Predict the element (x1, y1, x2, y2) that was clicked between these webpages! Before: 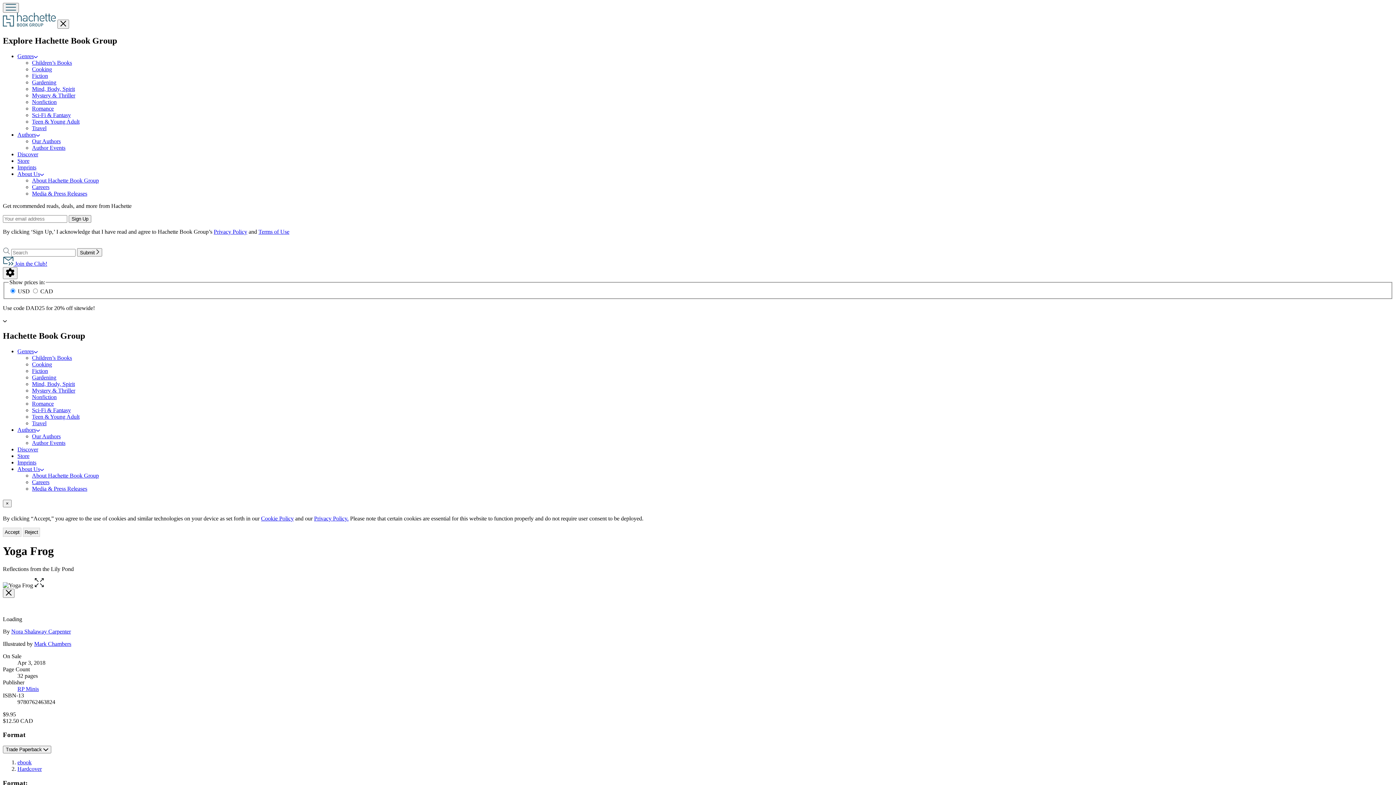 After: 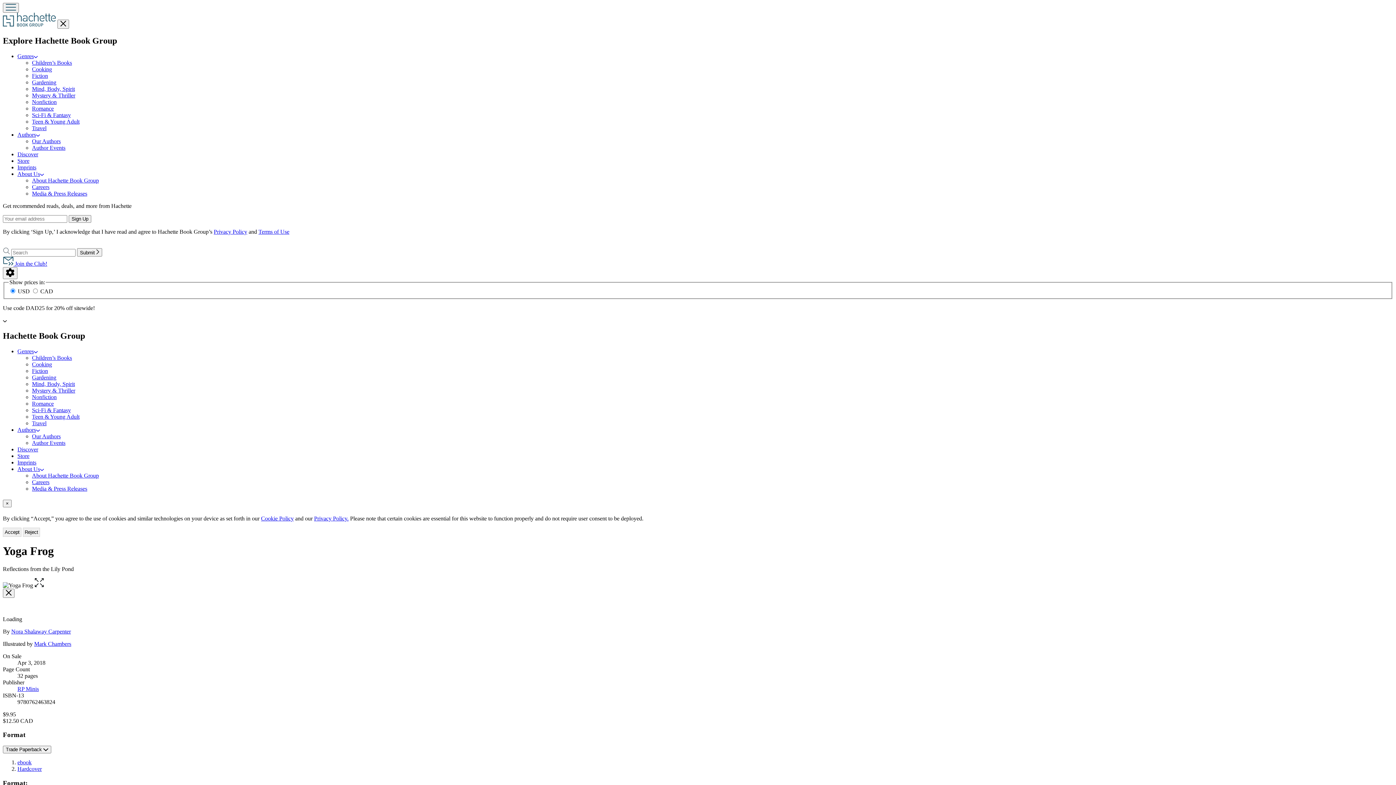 Action: label: Genres bbox: (17, 53, 37, 59)